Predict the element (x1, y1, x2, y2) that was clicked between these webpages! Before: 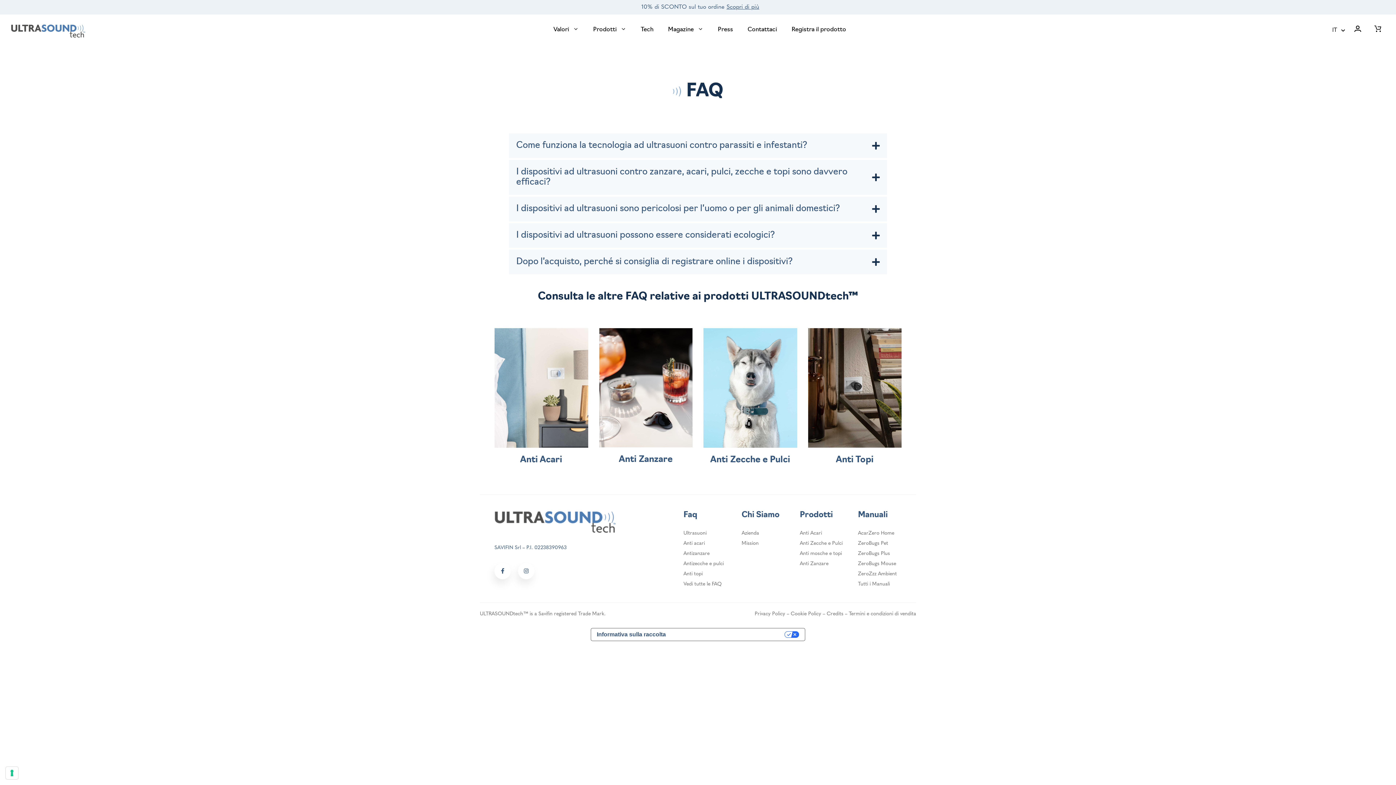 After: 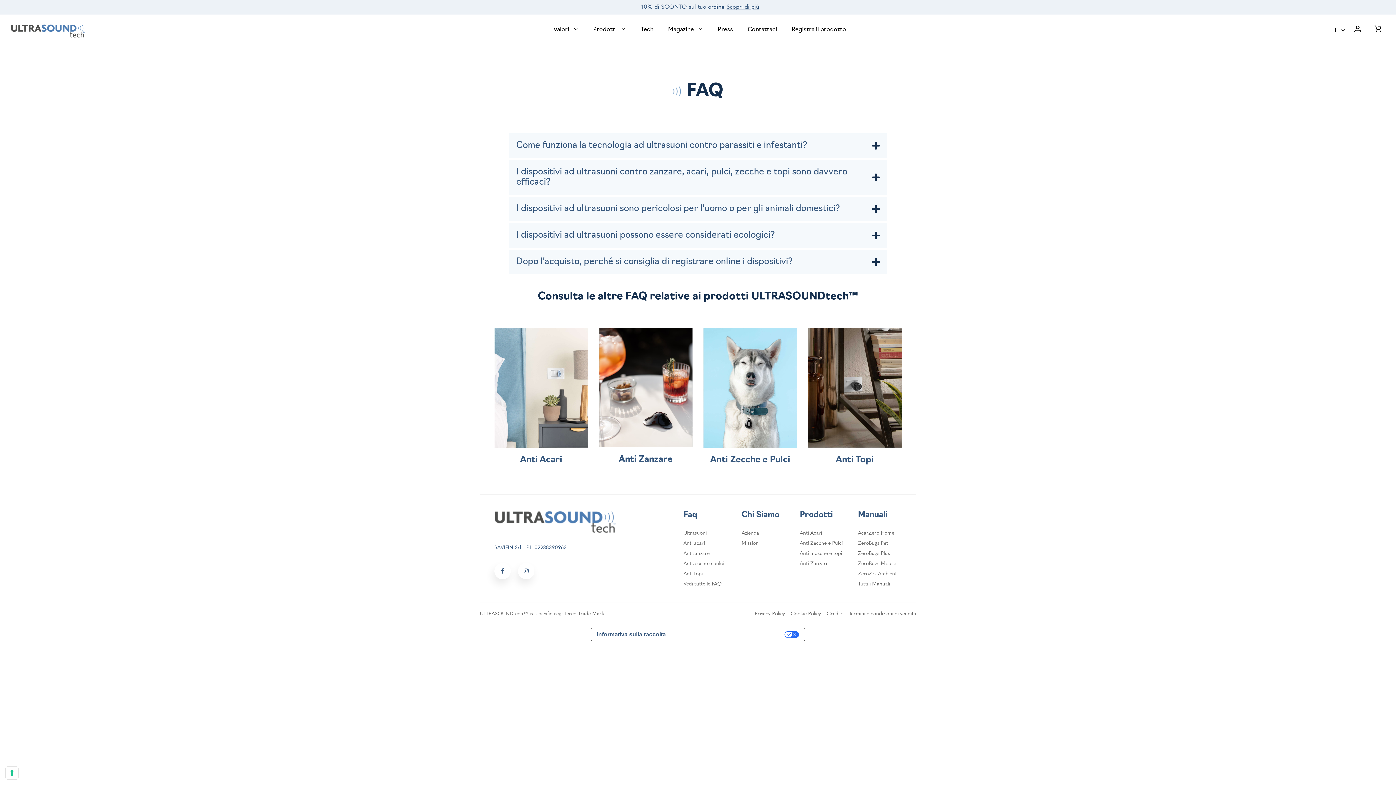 Action: label: Ultrasuoni bbox: (683, 530, 706, 536)